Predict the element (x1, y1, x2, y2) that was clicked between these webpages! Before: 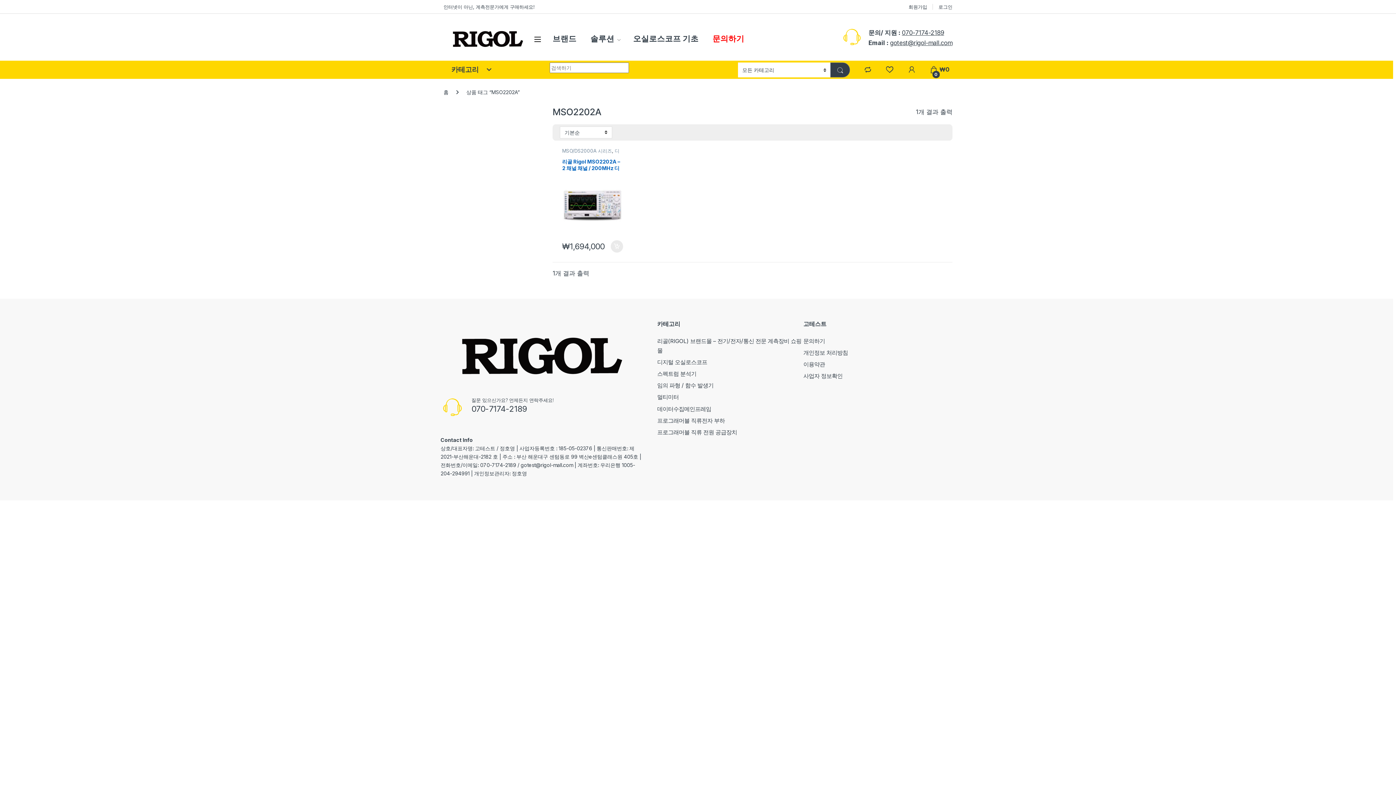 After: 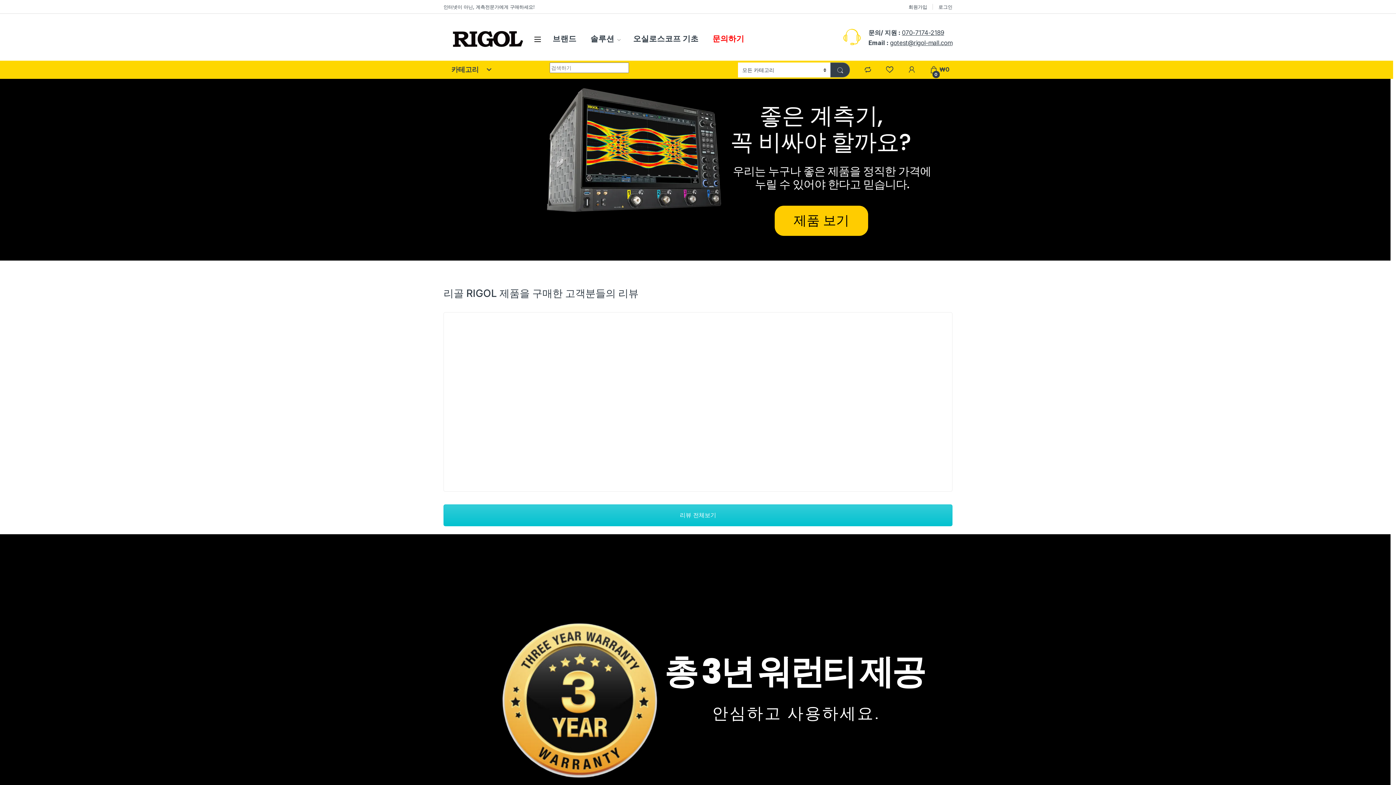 Action: label: 홈 bbox: (443, 89, 448, 95)